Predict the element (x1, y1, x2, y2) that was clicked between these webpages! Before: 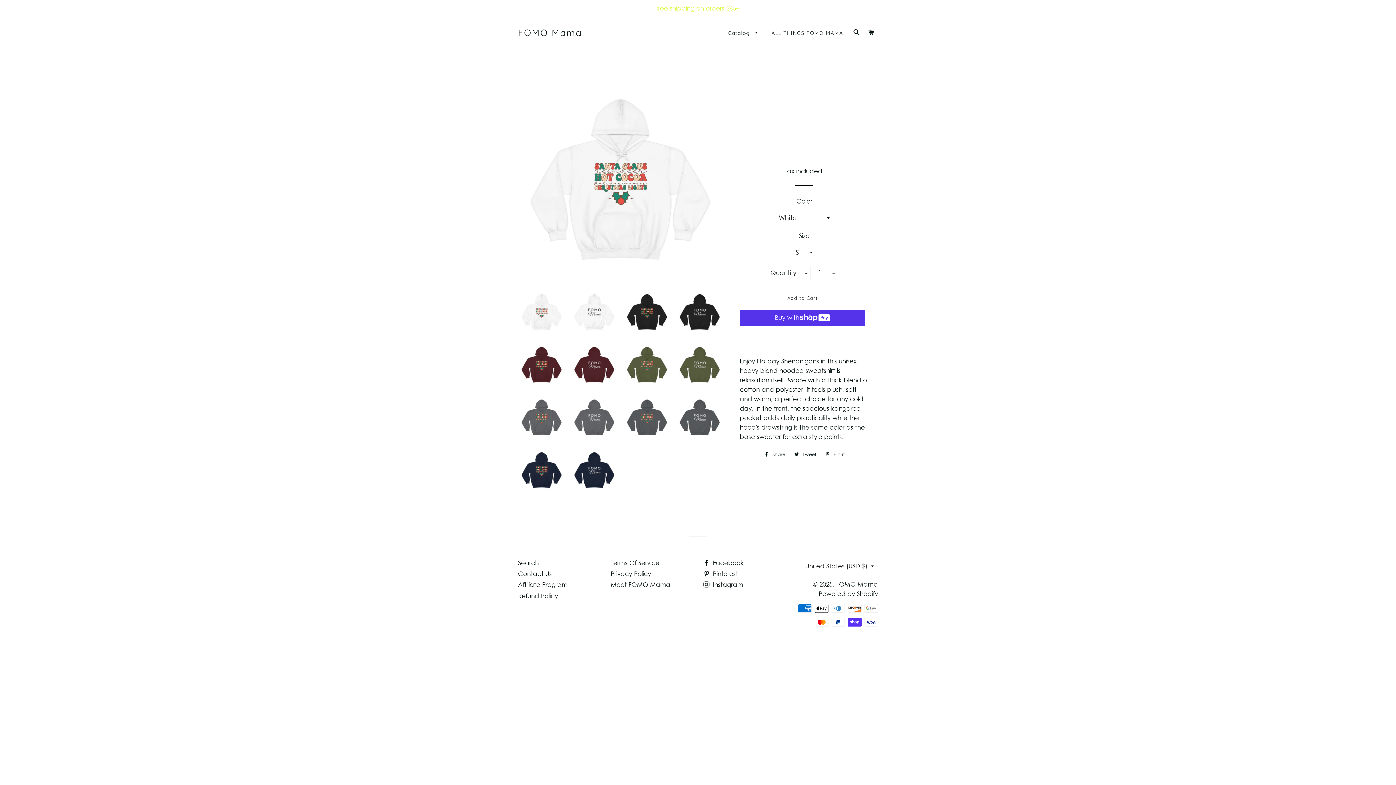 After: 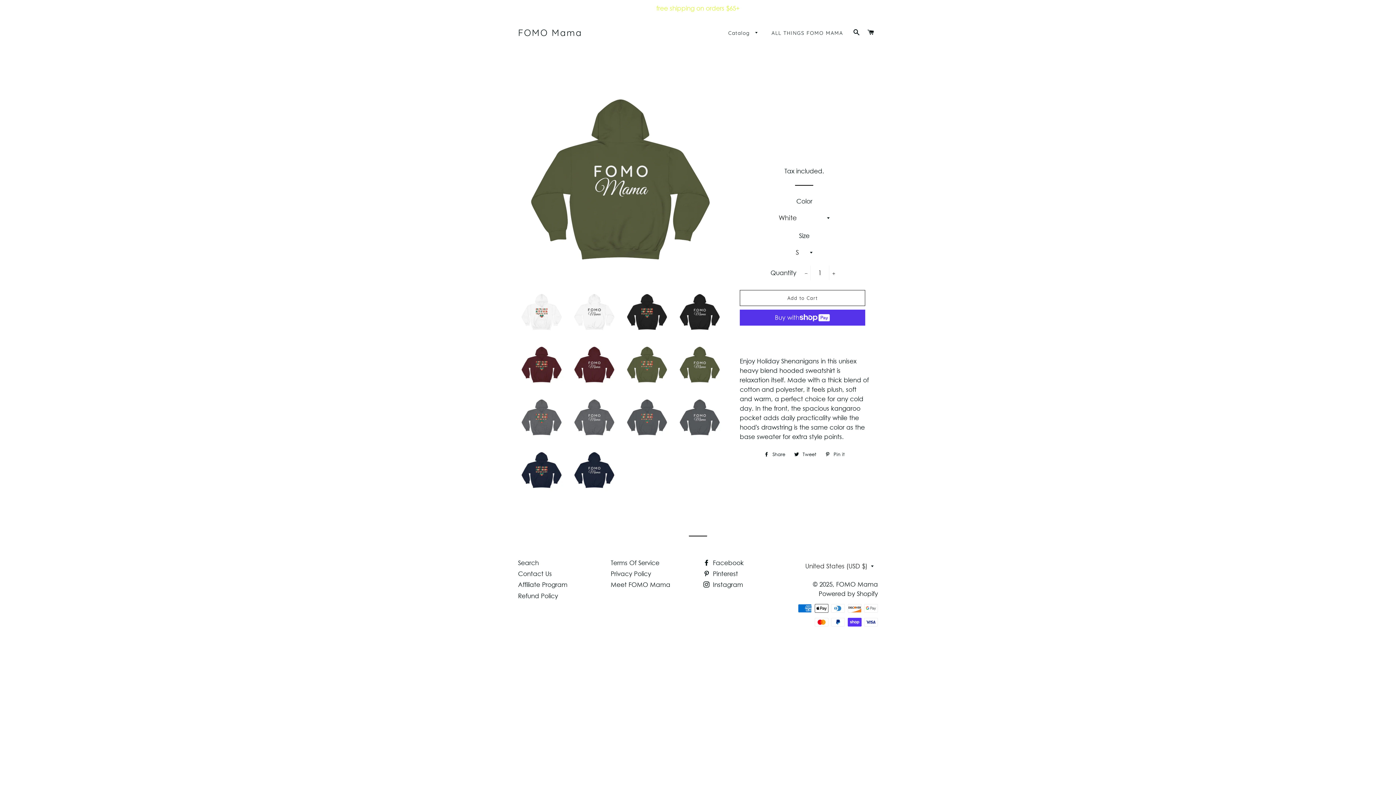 Action: bbox: (676, 341, 723, 388)